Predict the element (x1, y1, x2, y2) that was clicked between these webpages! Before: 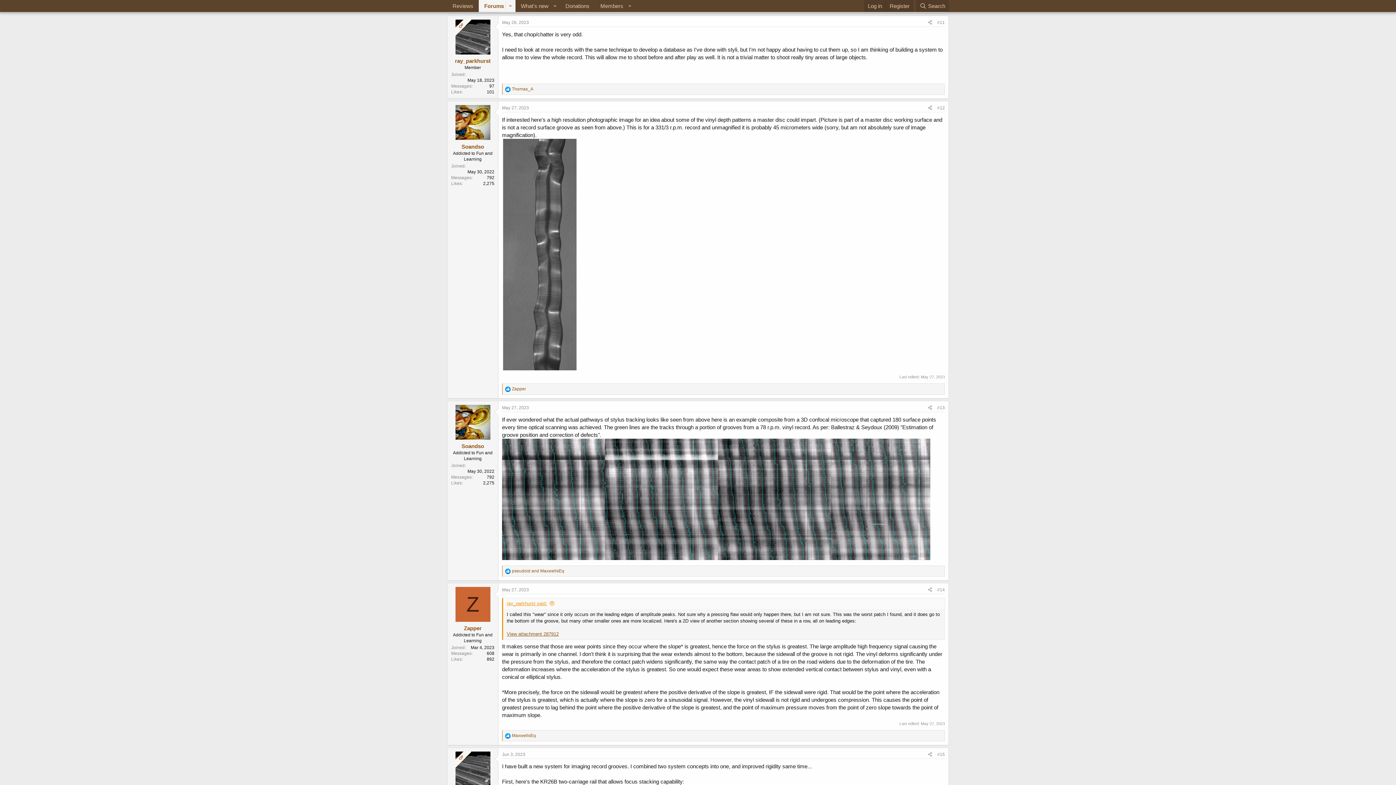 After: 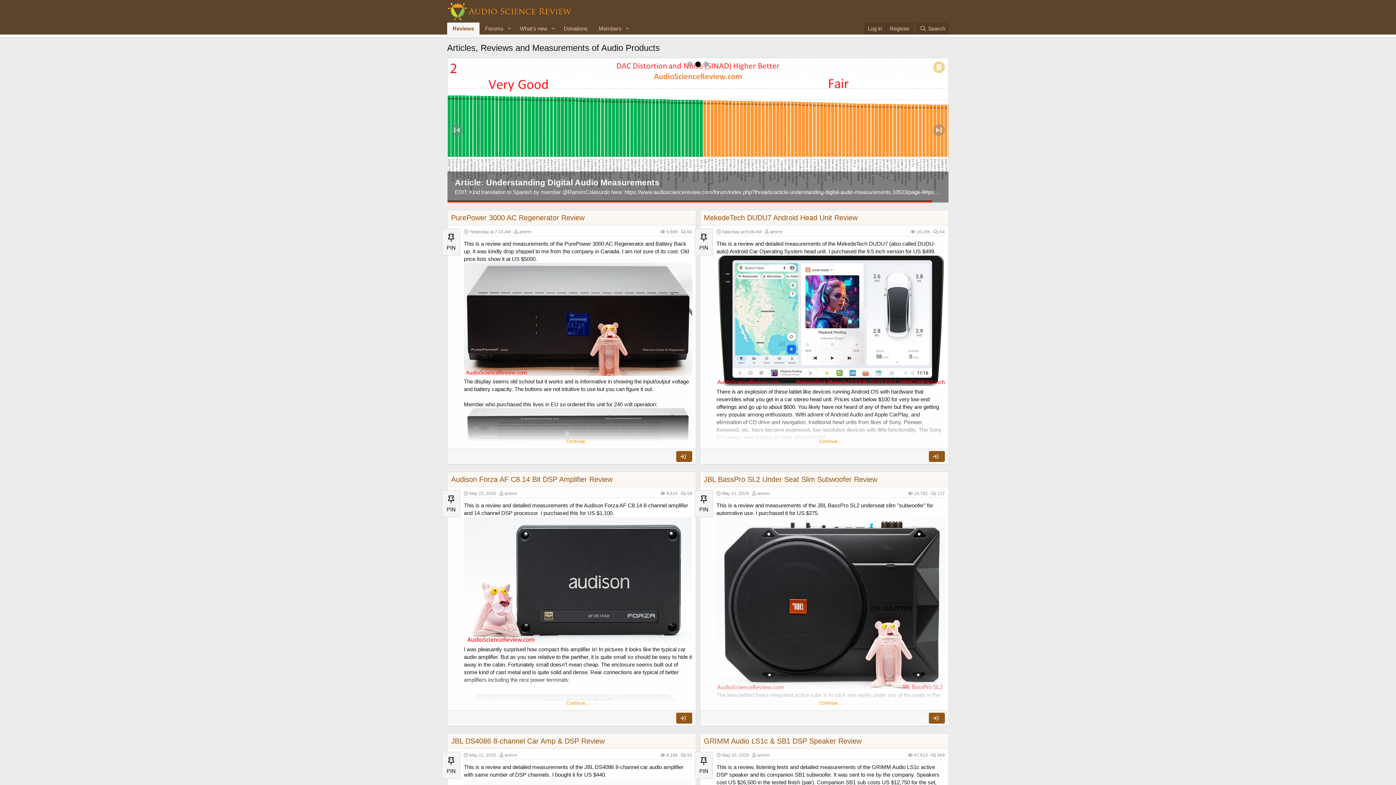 Action: label: Reviews bbox: (447, 0, 478, 12)